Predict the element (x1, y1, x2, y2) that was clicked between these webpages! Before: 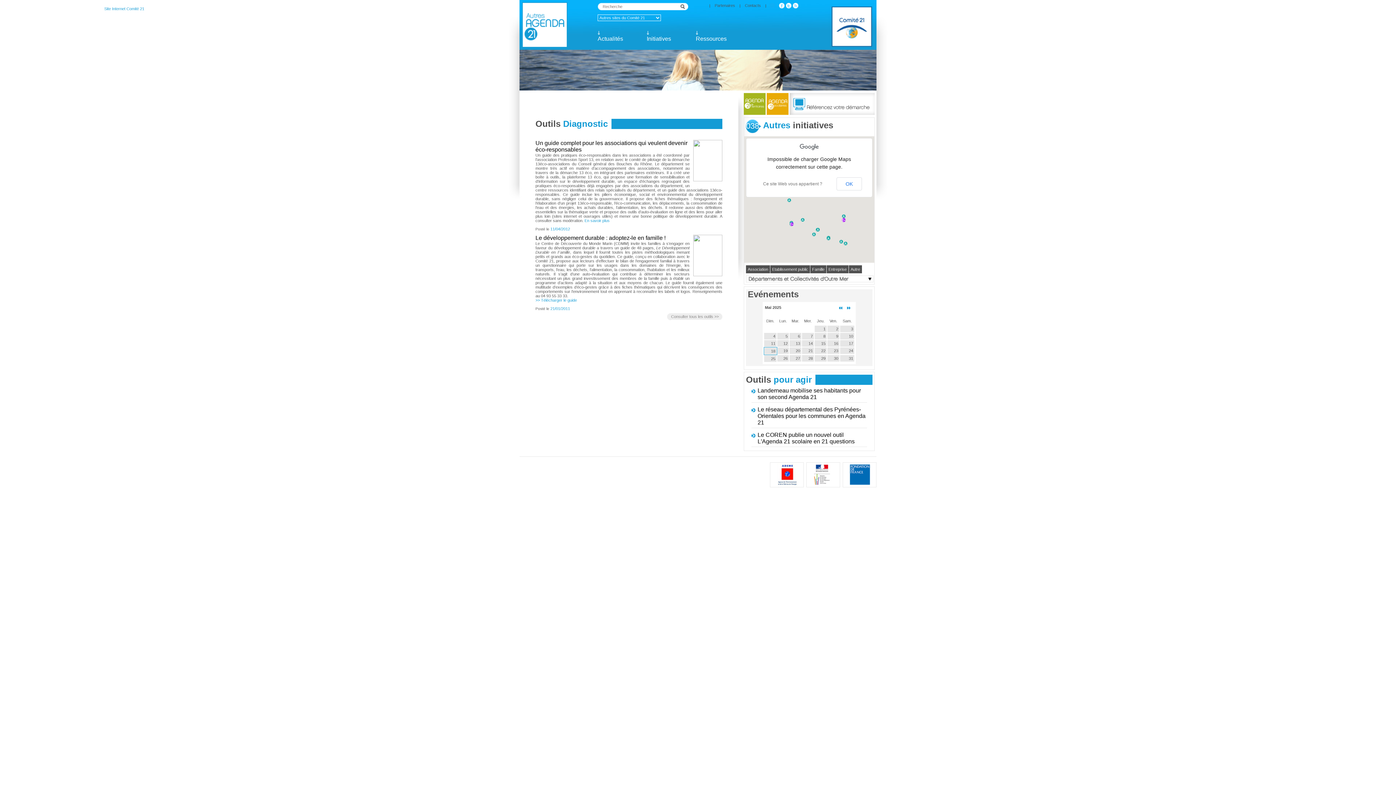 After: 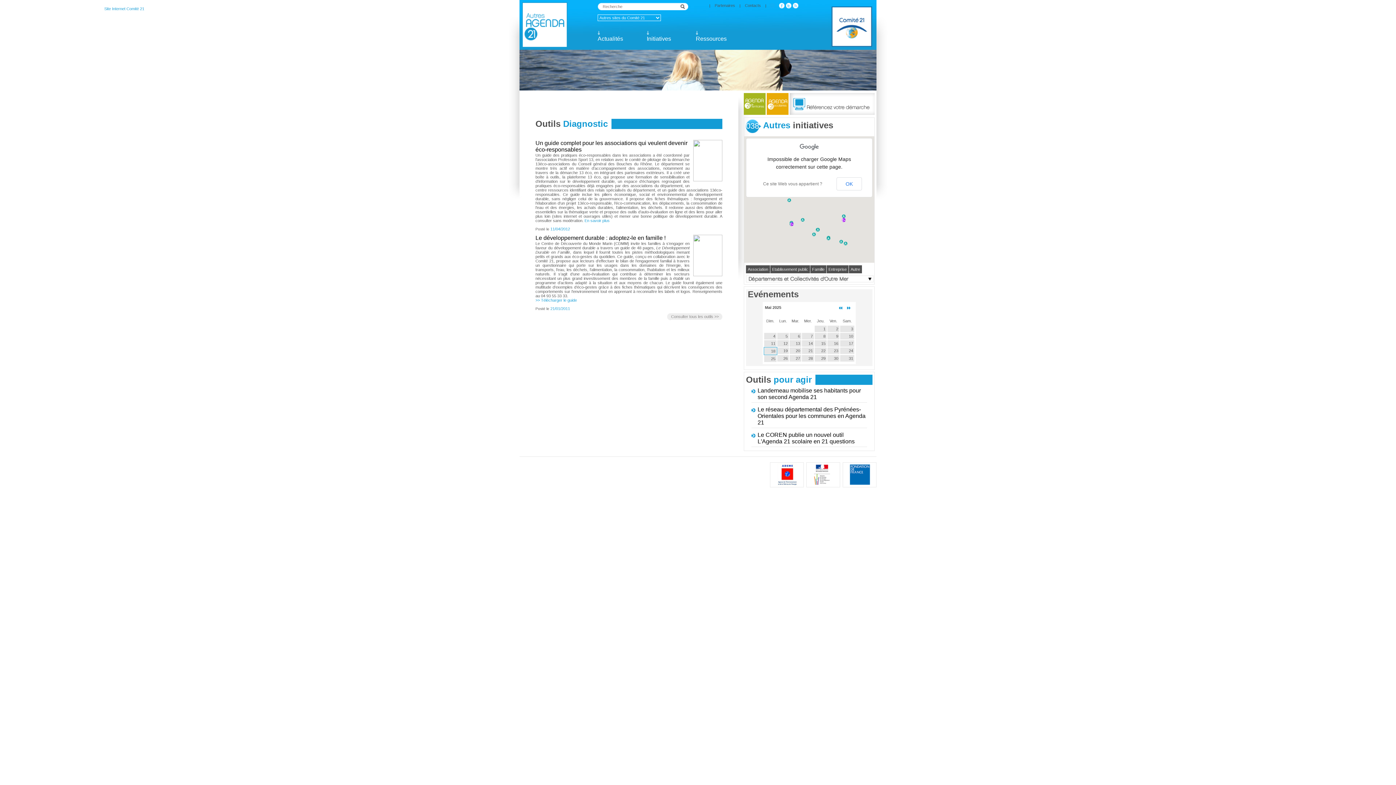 Action: label: Site Internet Comité 21 bbox: (831, 6, 872, 46)